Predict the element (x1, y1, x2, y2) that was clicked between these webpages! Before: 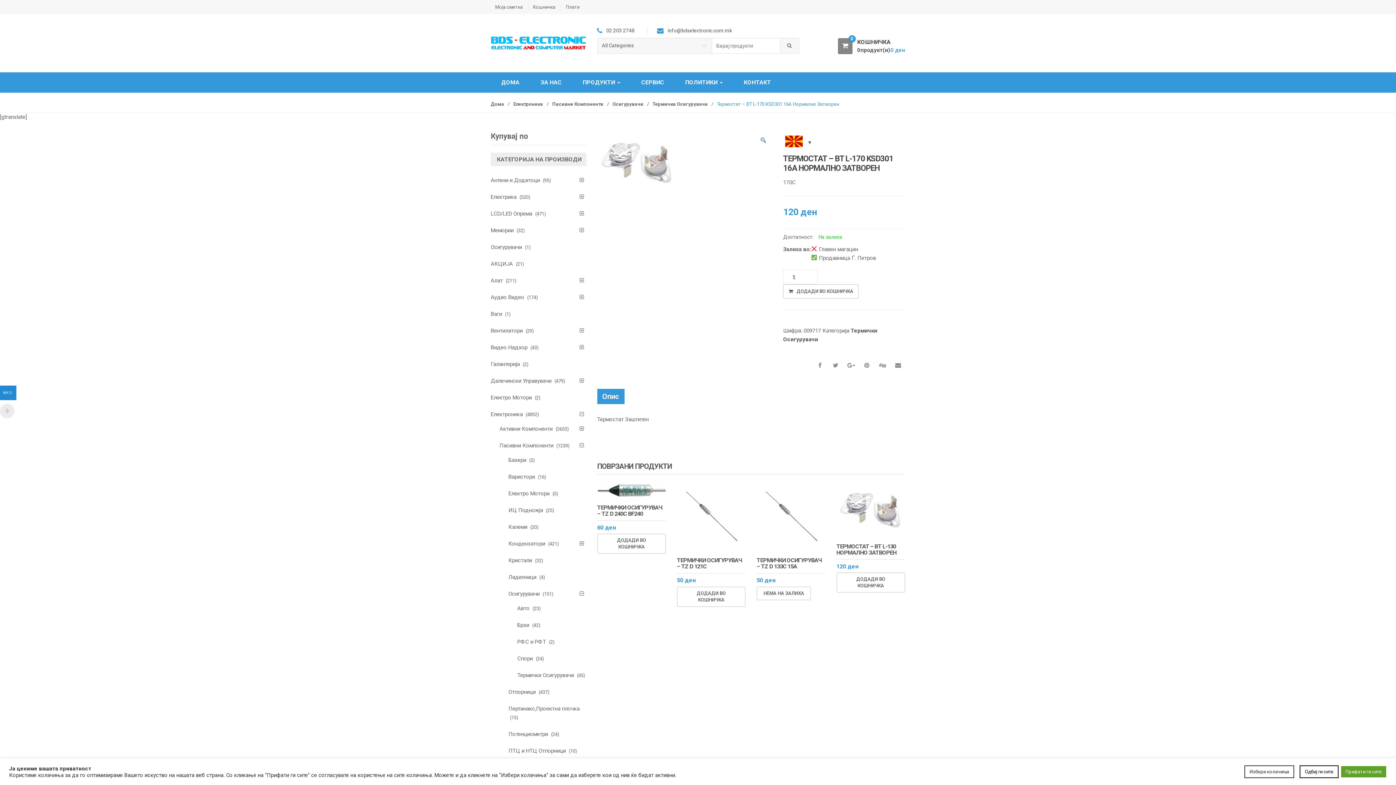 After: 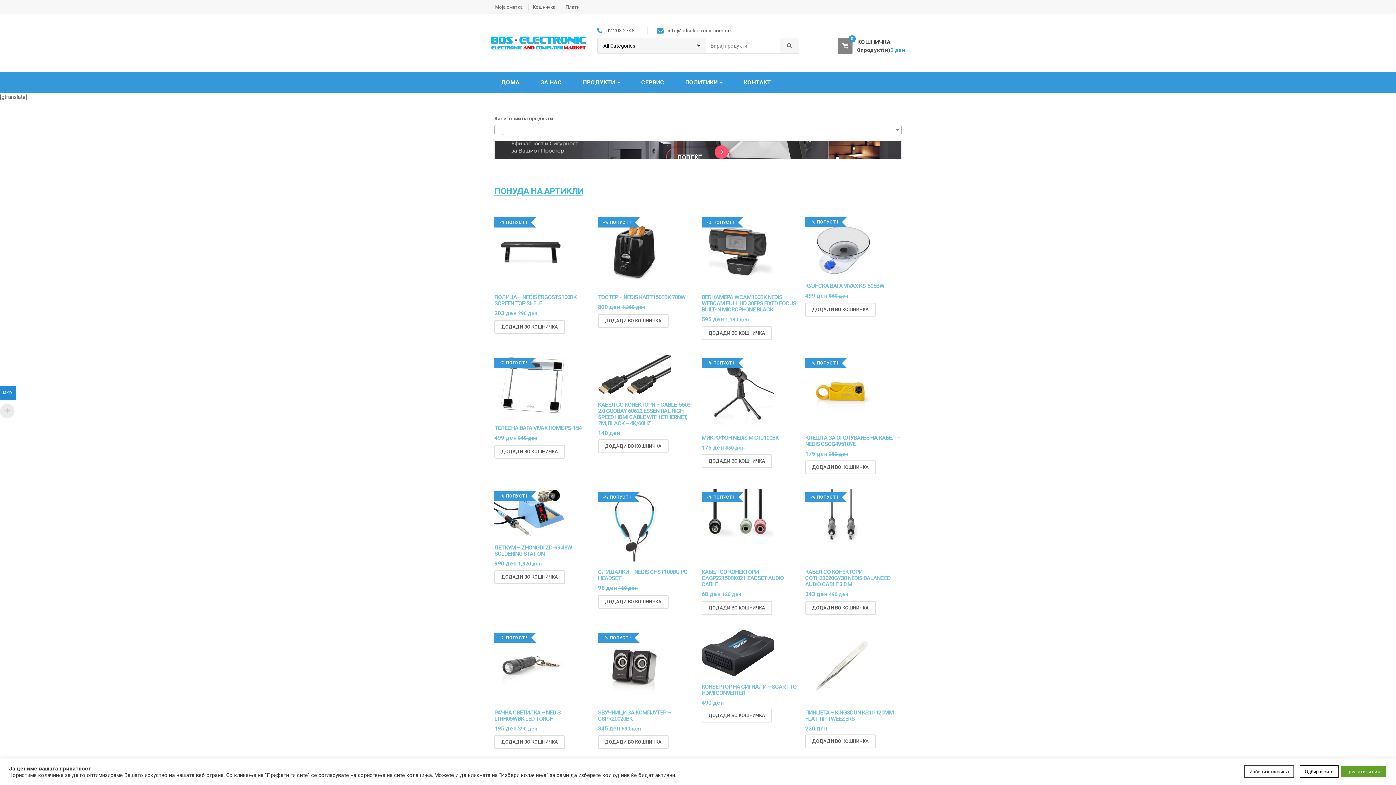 Action: bbox: (490, 26, 586, 58)